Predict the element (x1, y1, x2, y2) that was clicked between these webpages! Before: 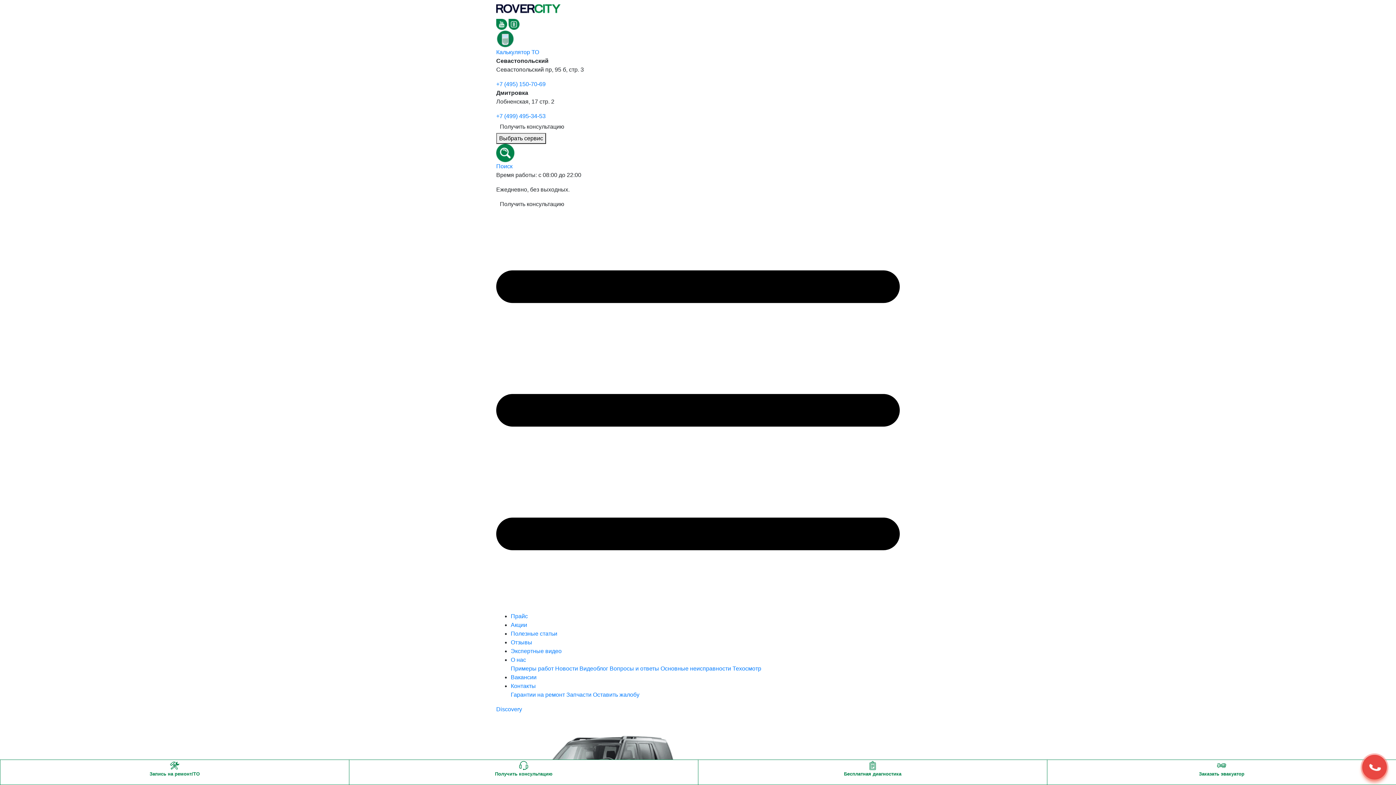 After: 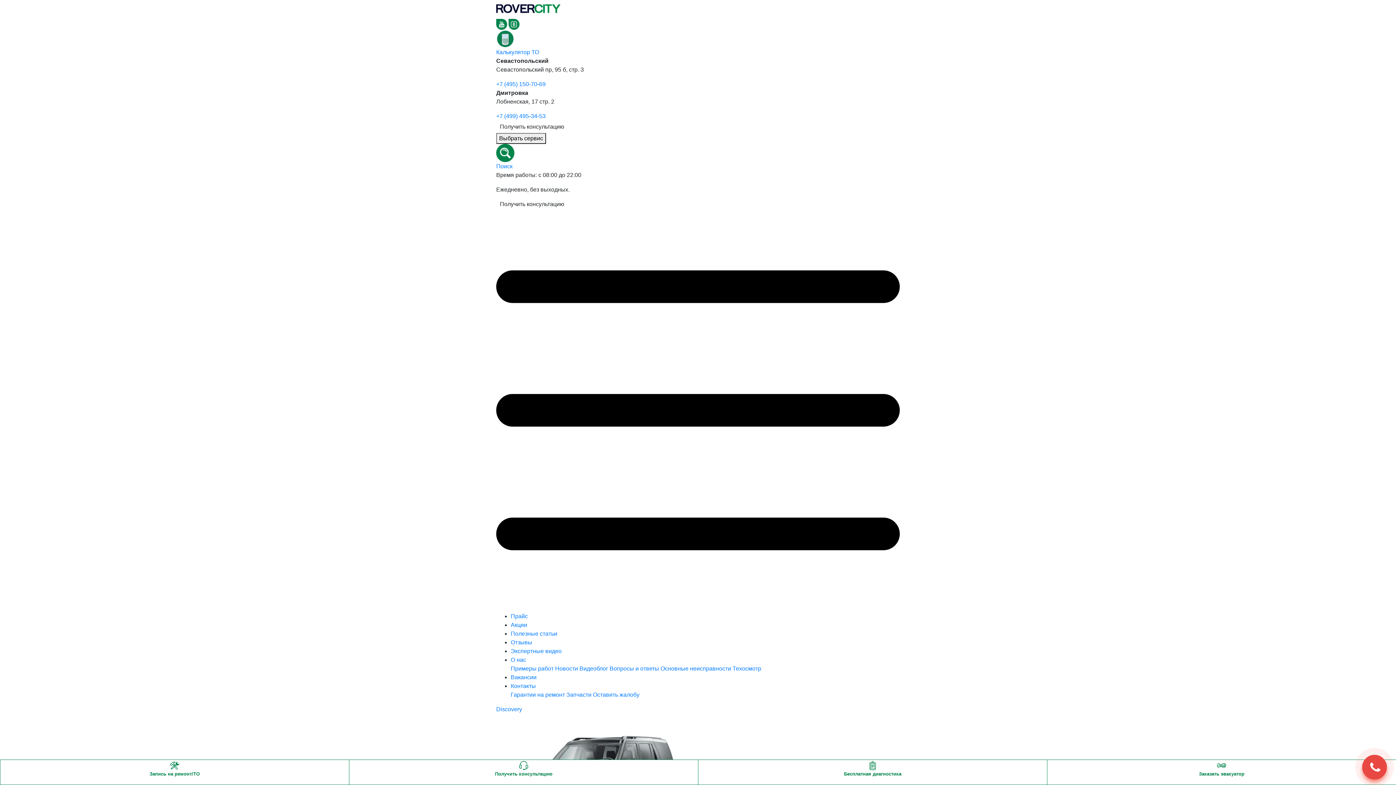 Action: bbox: (555, 665, 578, 672) label: Новости